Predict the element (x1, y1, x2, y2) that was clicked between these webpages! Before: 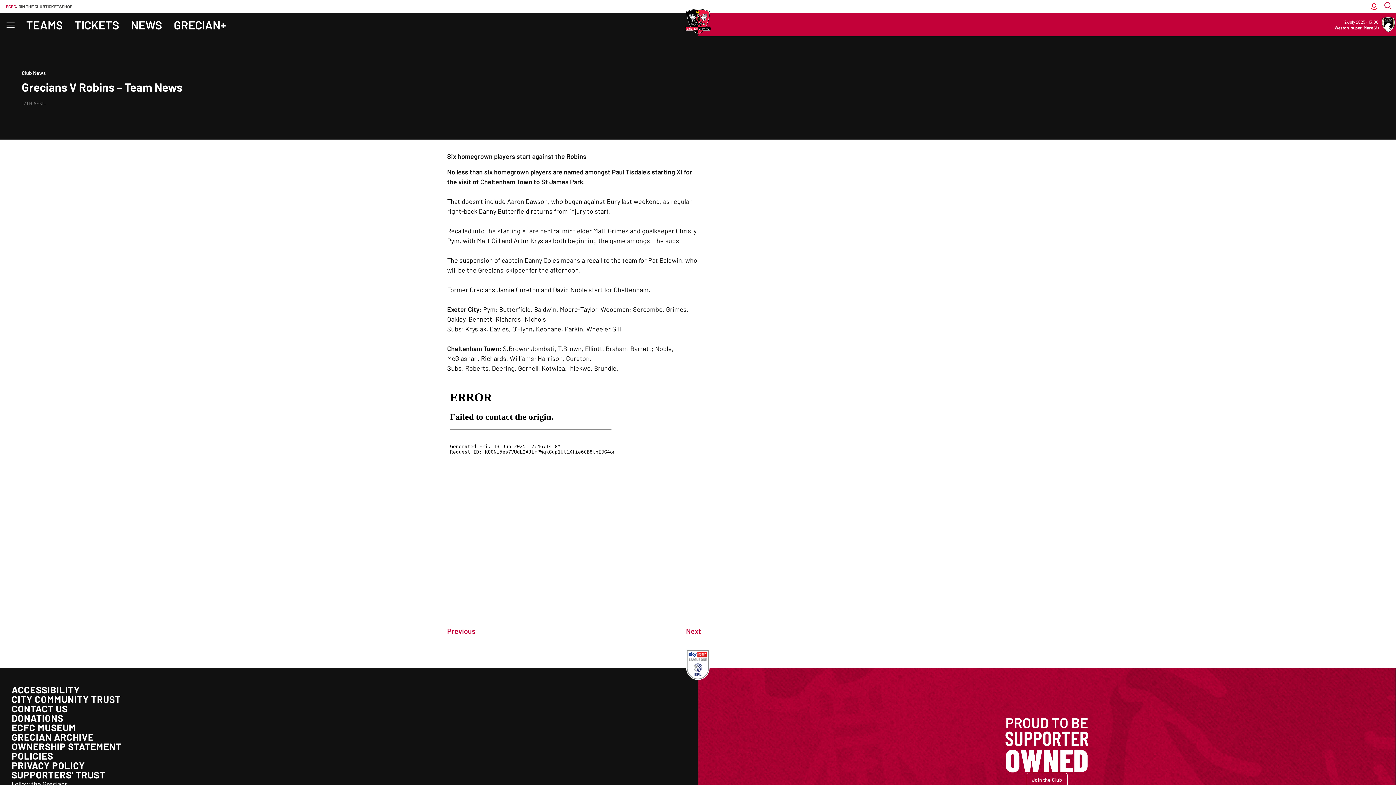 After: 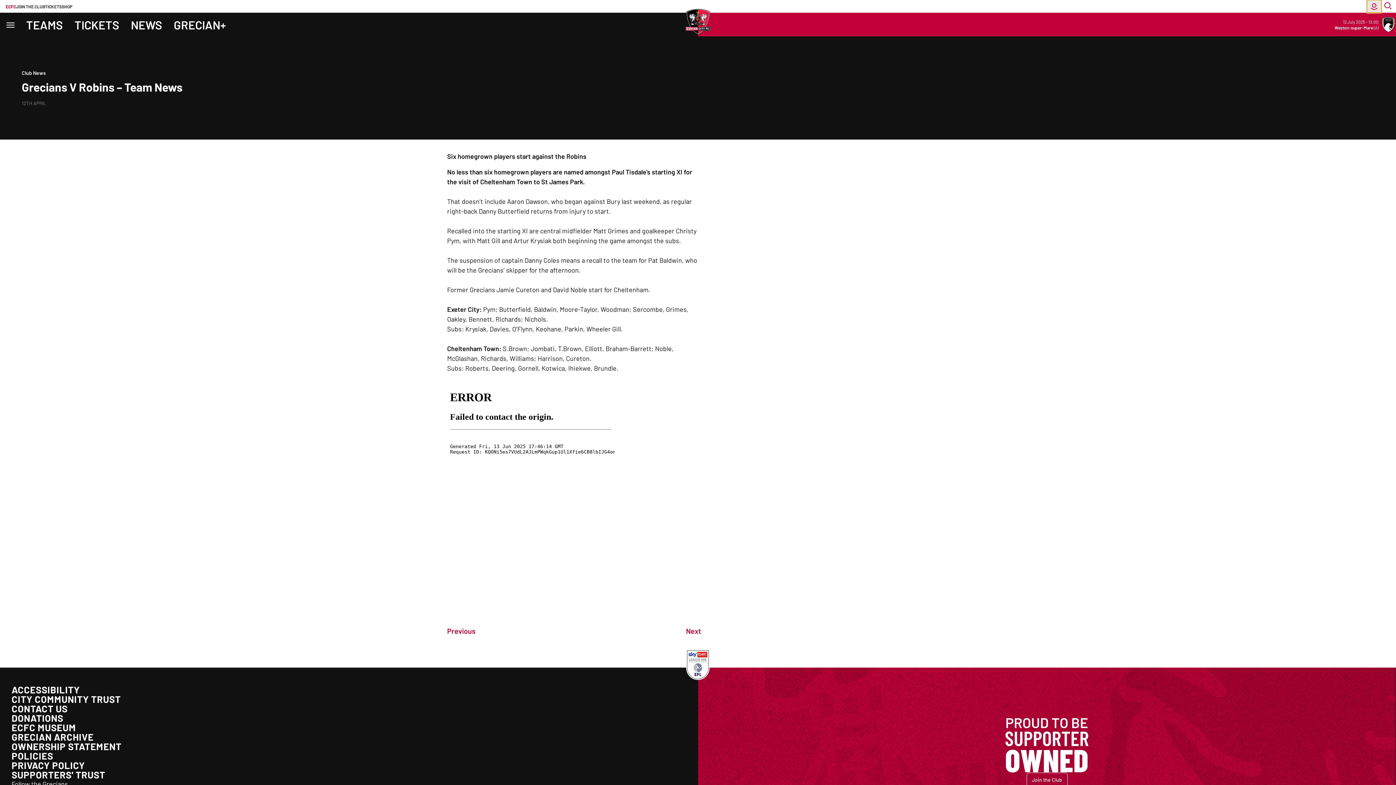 Action: bbox: (1367, 0, 1381, 12) label: Toggle account menu